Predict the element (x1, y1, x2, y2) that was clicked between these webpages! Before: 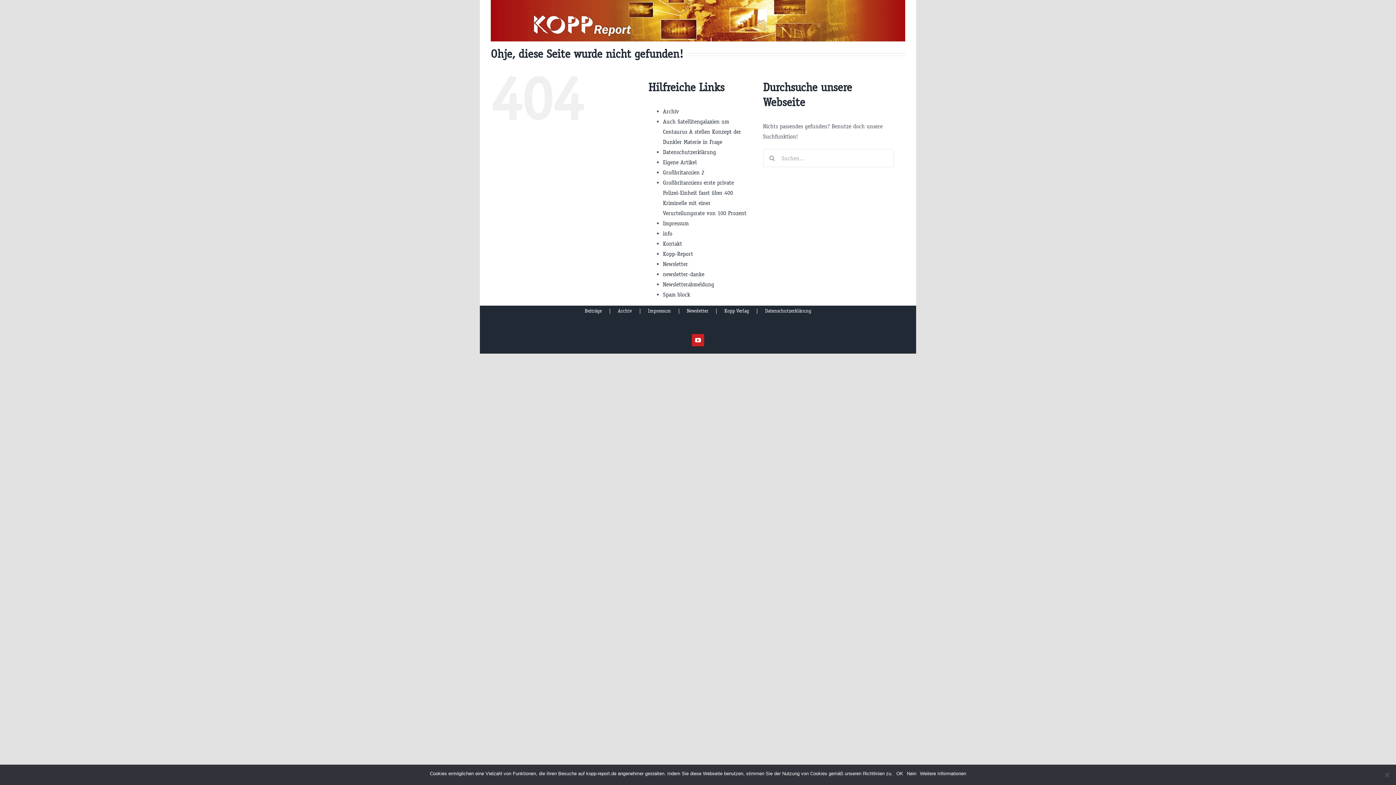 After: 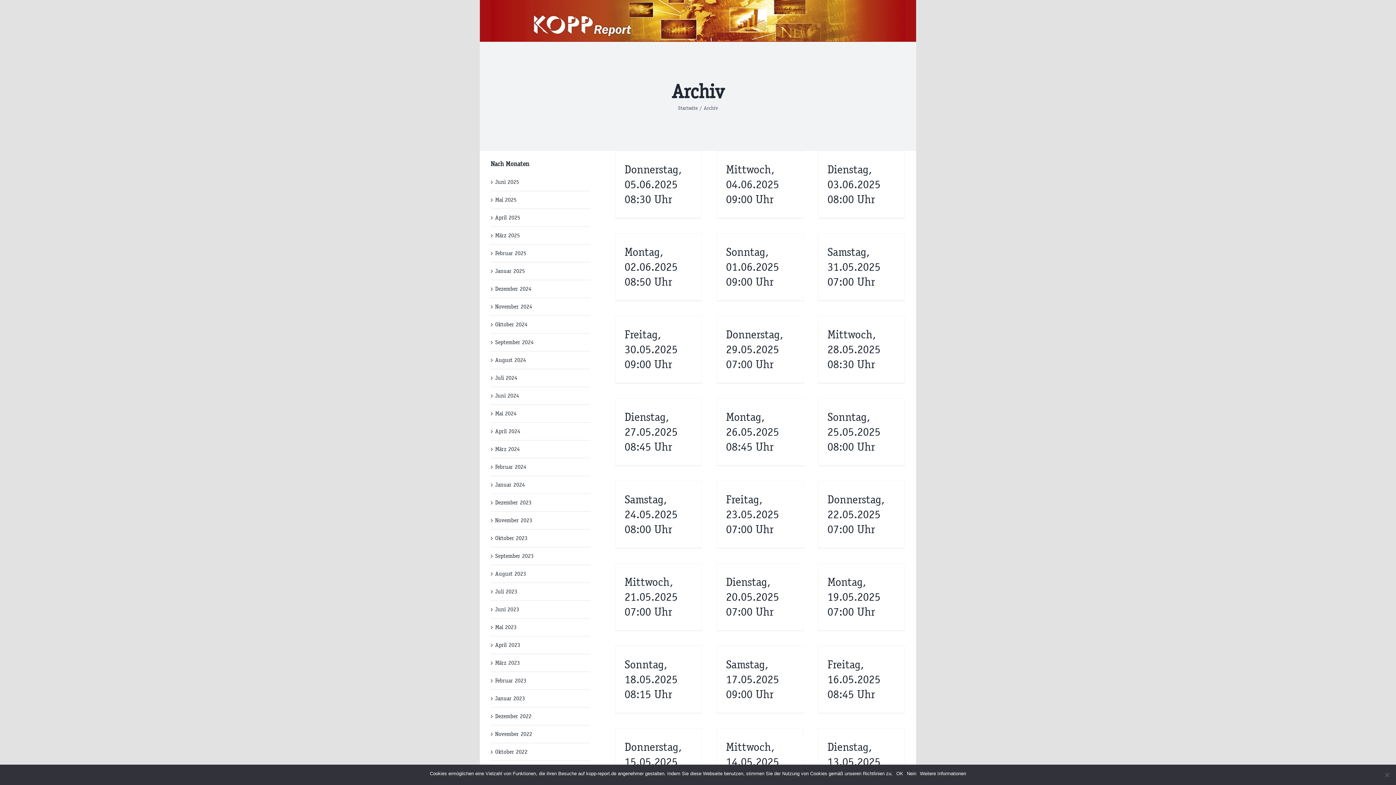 Action: bbox: (618, 306, 648, 315) label: Archiv